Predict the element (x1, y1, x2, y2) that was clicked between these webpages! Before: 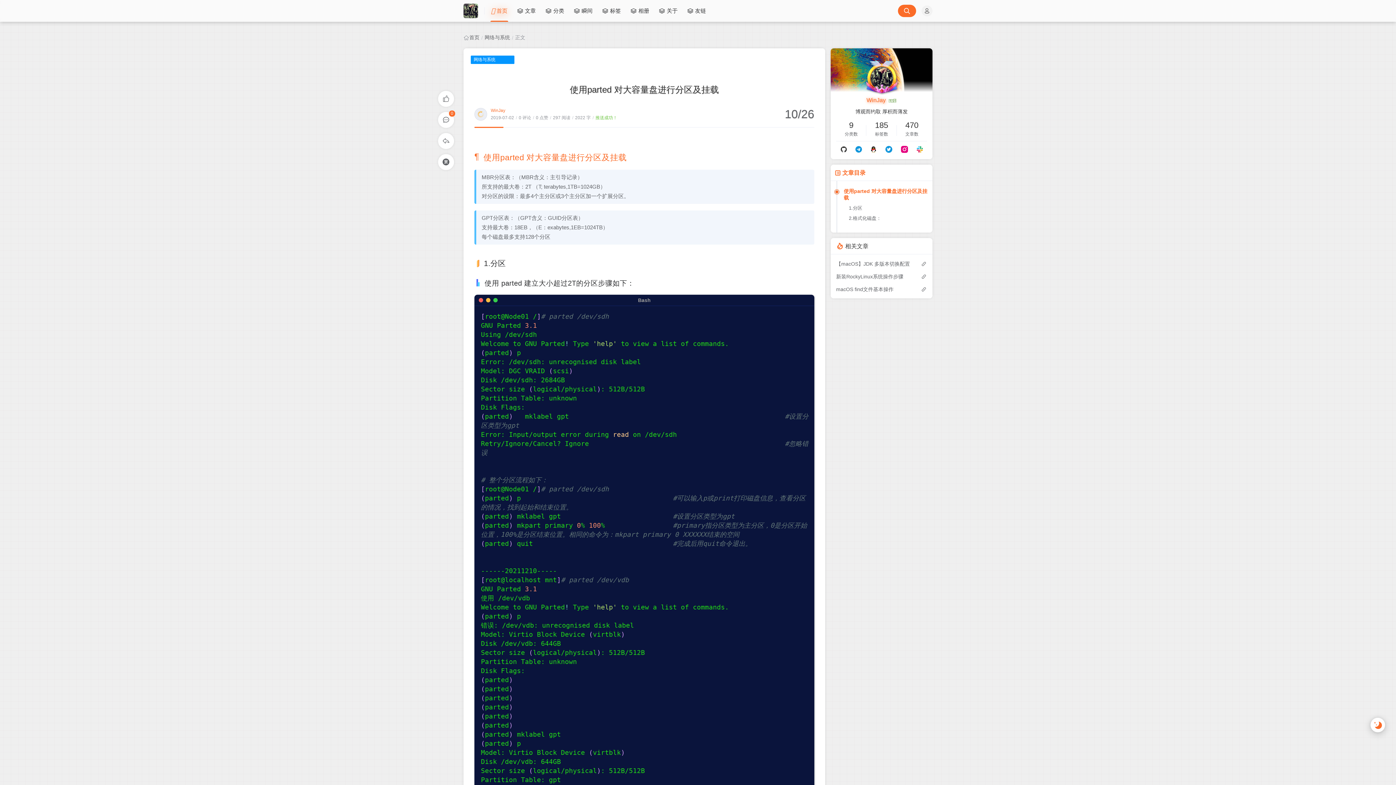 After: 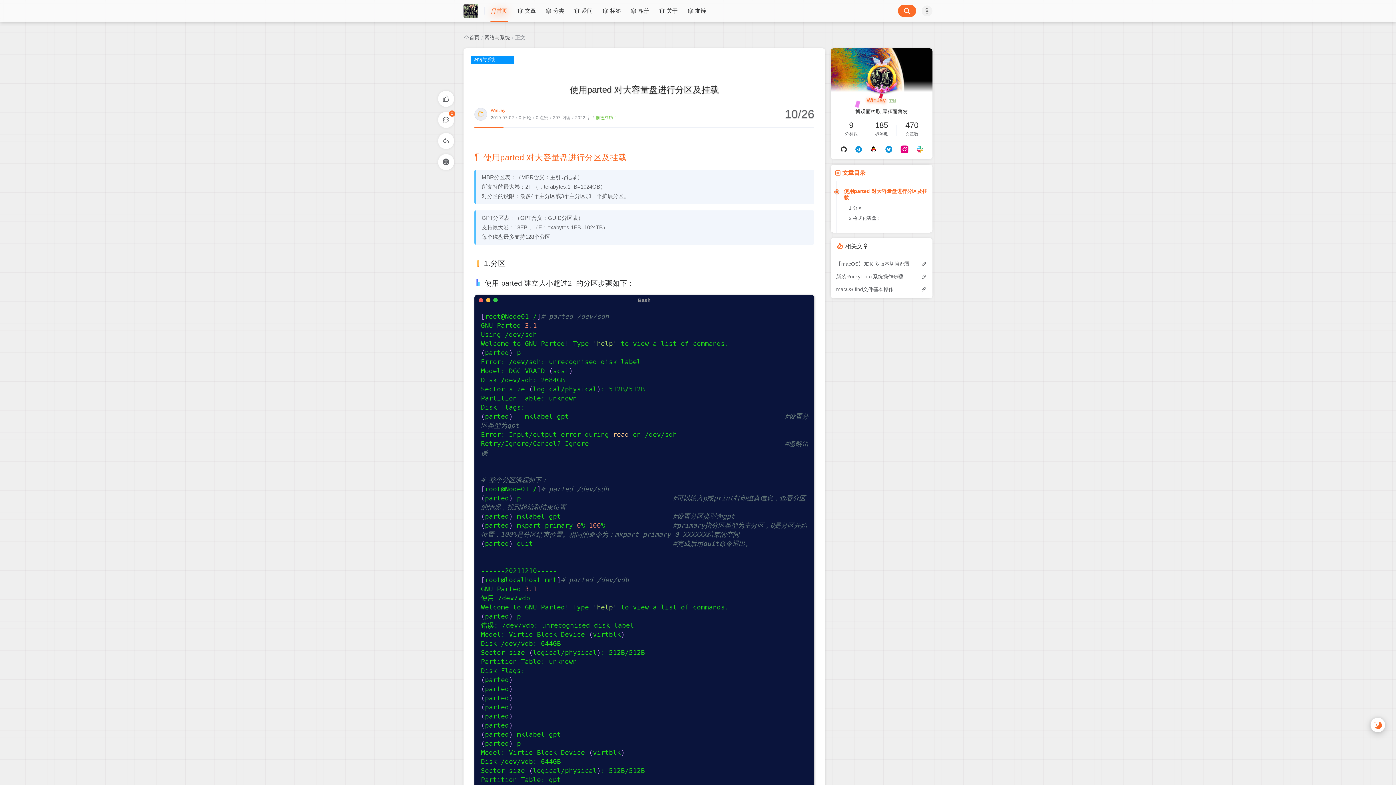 Action: bbox: (901, 145, 908, 153)